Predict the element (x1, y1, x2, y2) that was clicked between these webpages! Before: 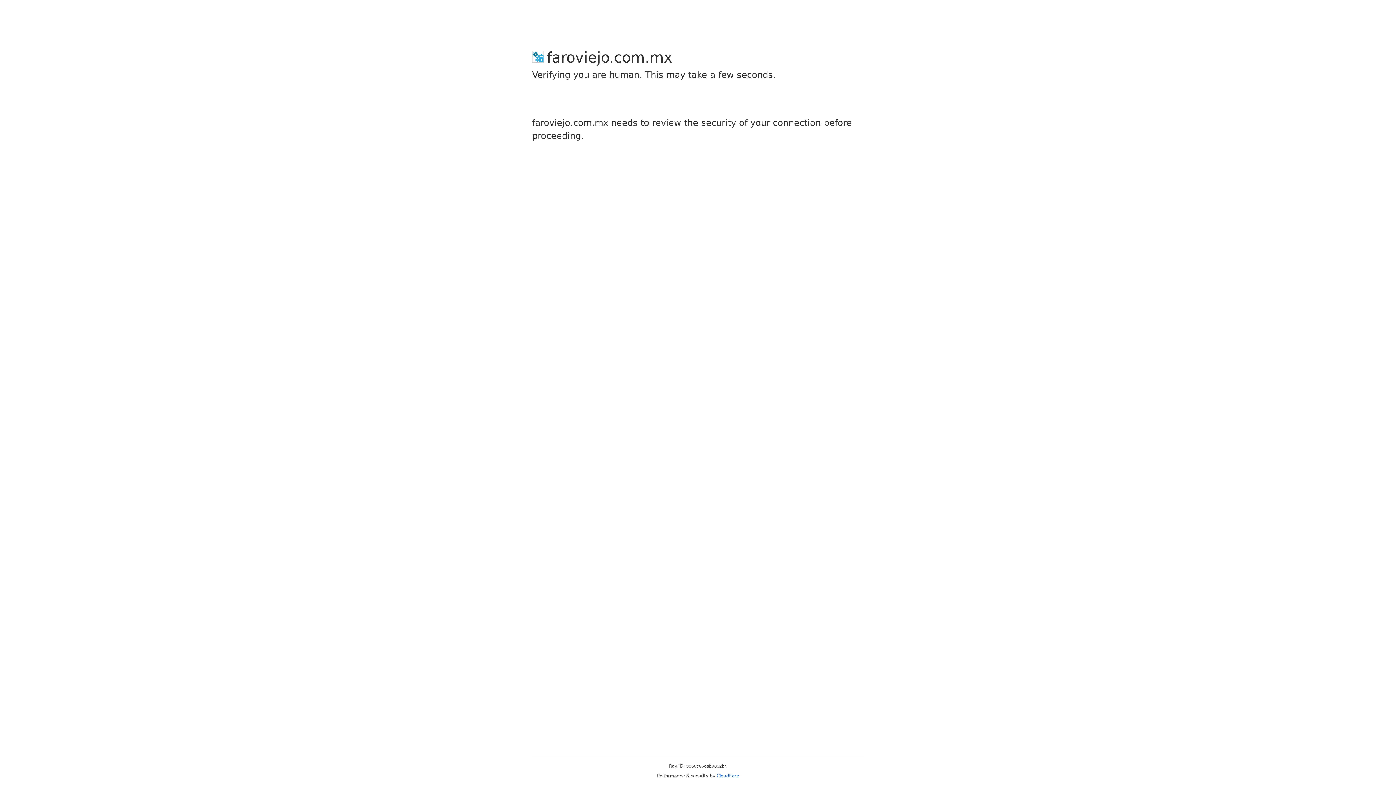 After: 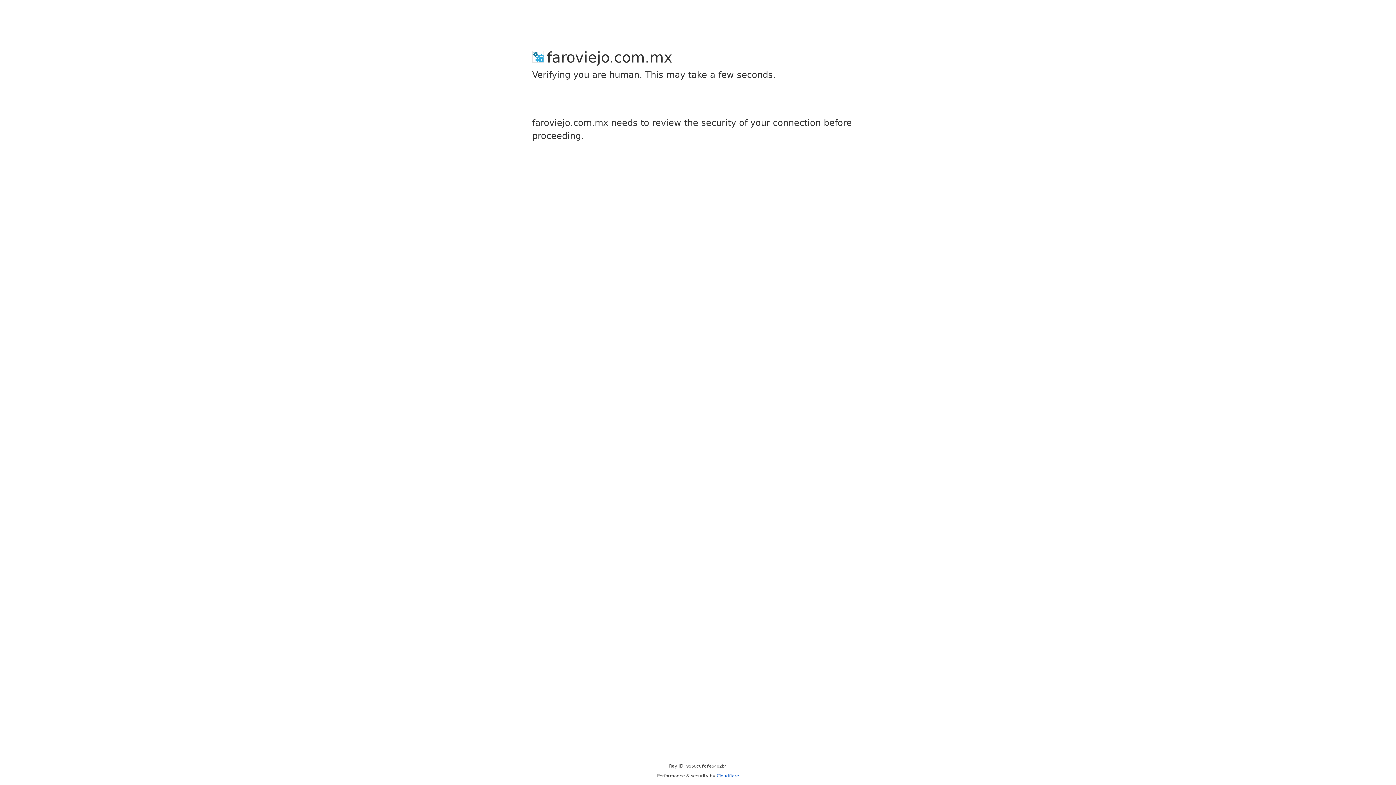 Action: label: Cloudflare bbox: (716, 773, 739, 778)